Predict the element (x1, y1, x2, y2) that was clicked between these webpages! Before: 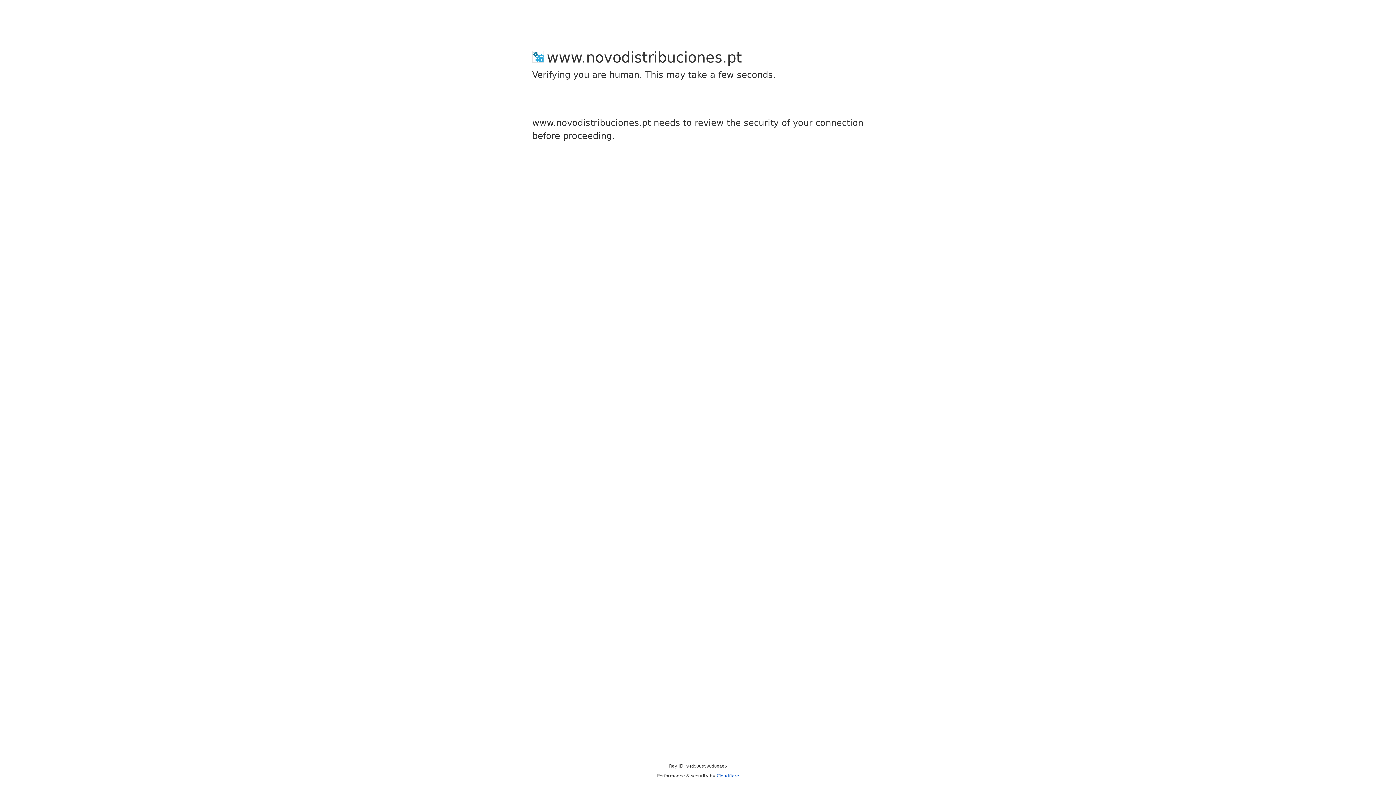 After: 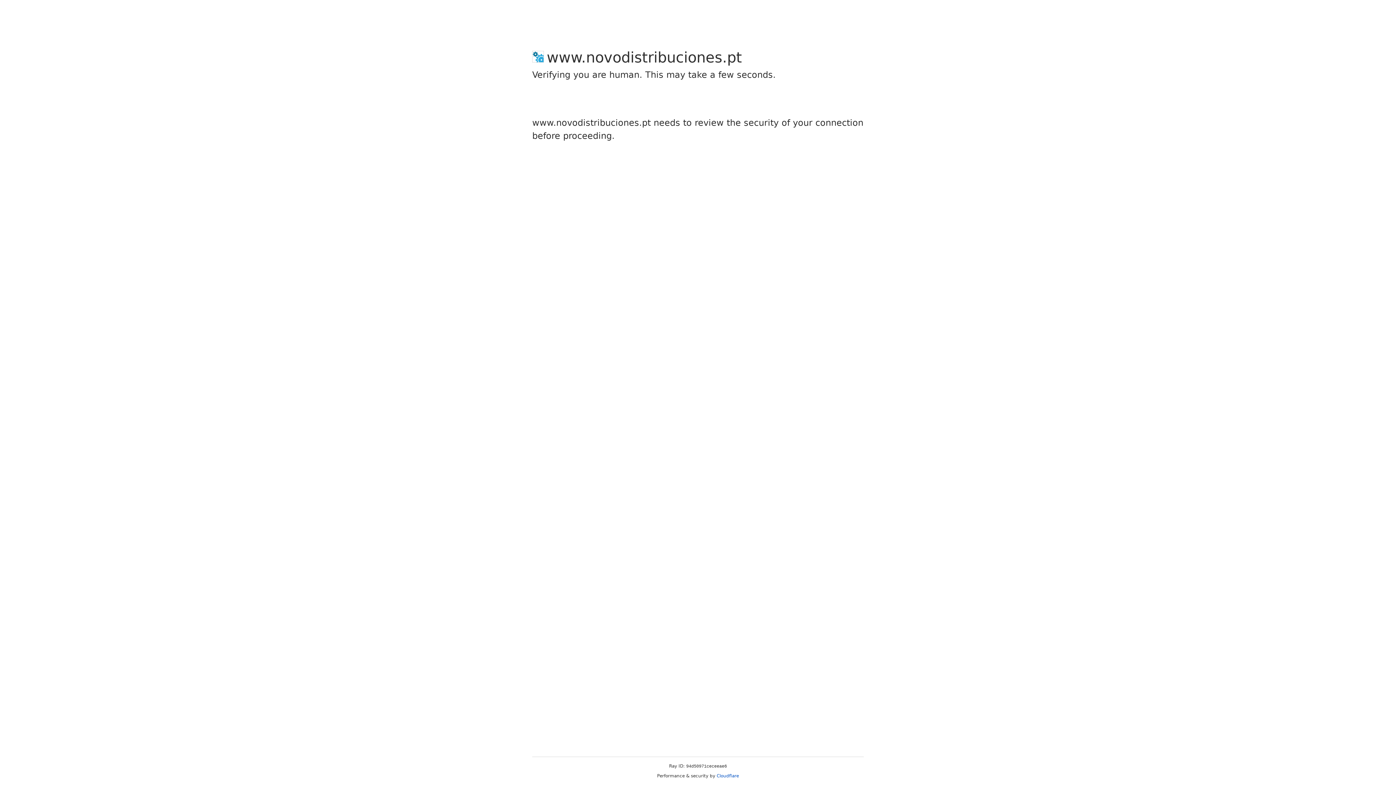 Action: label: Cloudflare bbox: (716, 773, 739, 778)